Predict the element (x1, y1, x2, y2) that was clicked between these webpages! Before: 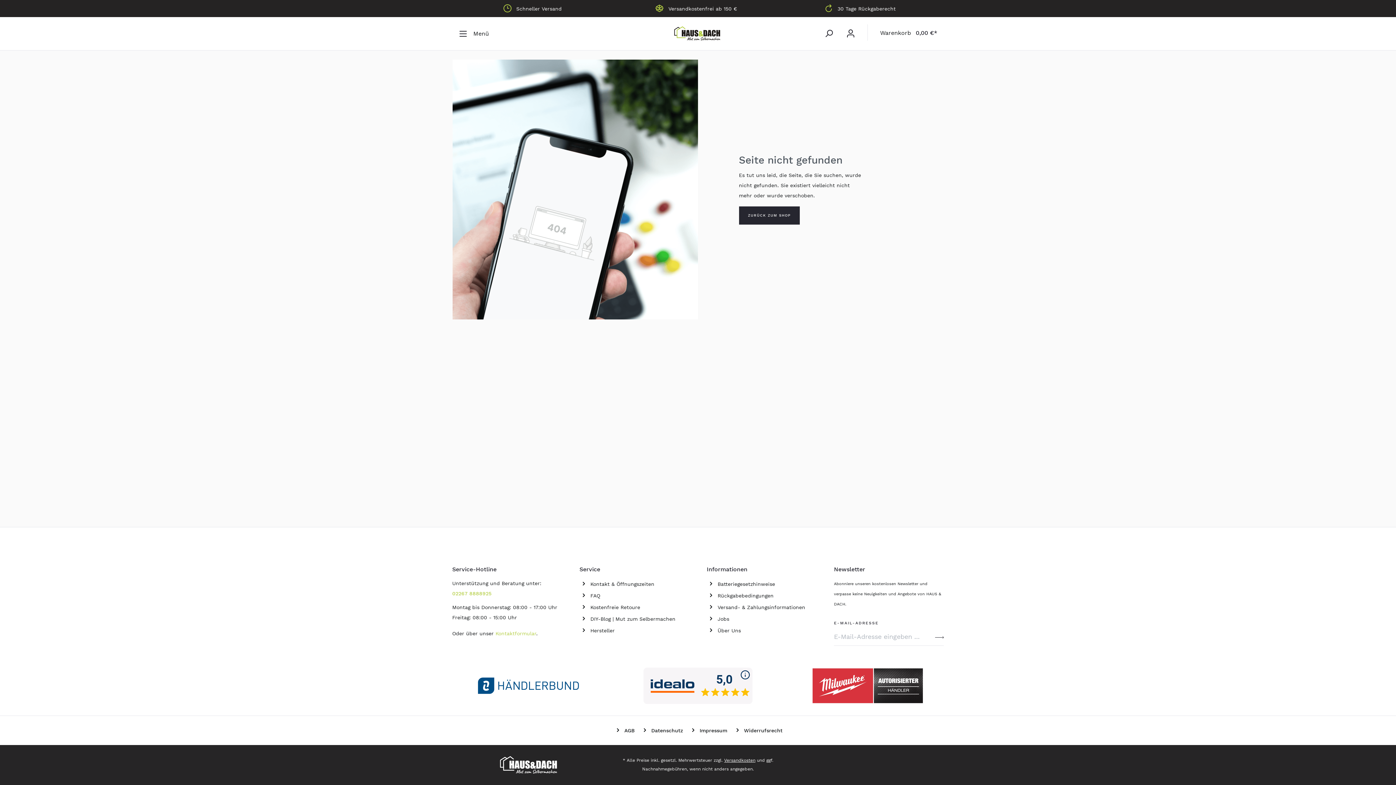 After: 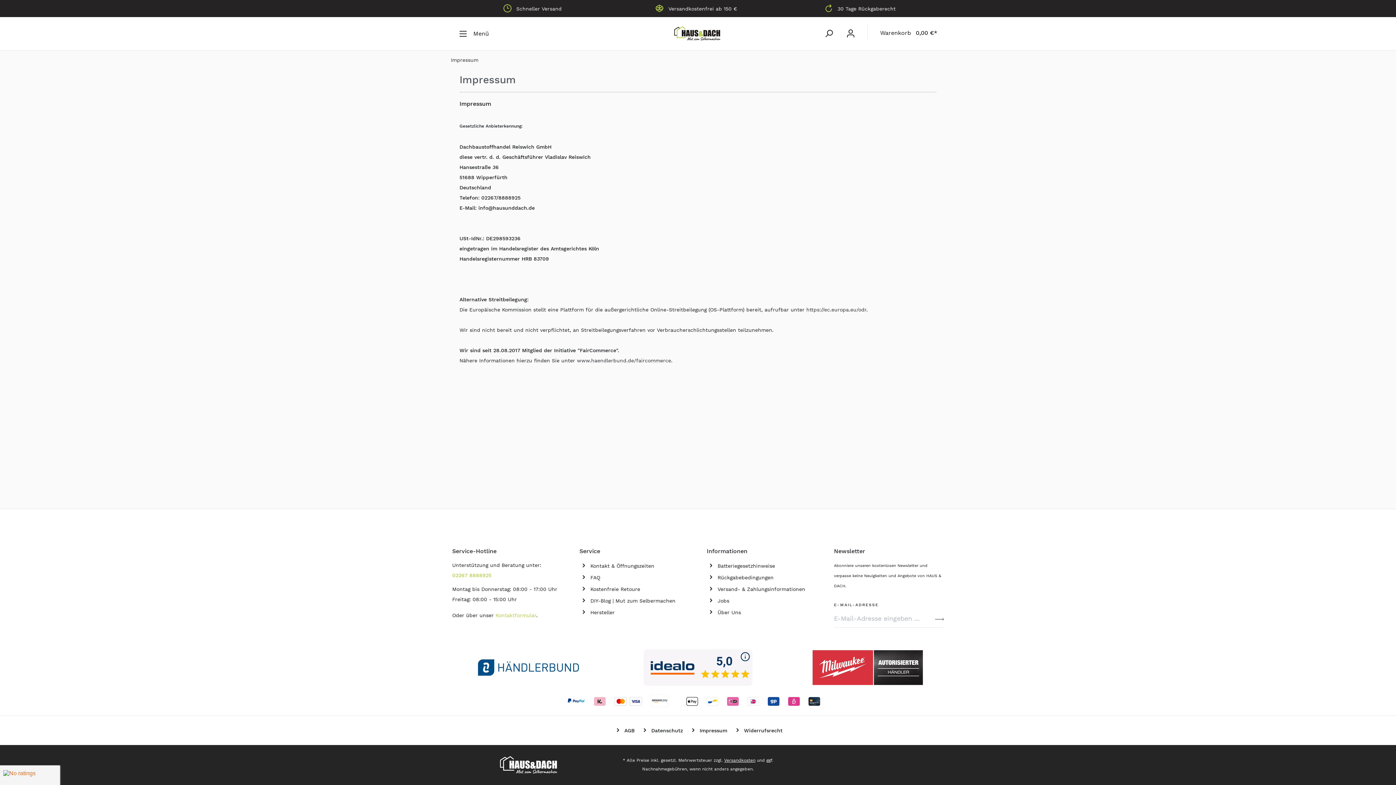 Action: label: Impressum bbox: (688, 722, 727, 739)